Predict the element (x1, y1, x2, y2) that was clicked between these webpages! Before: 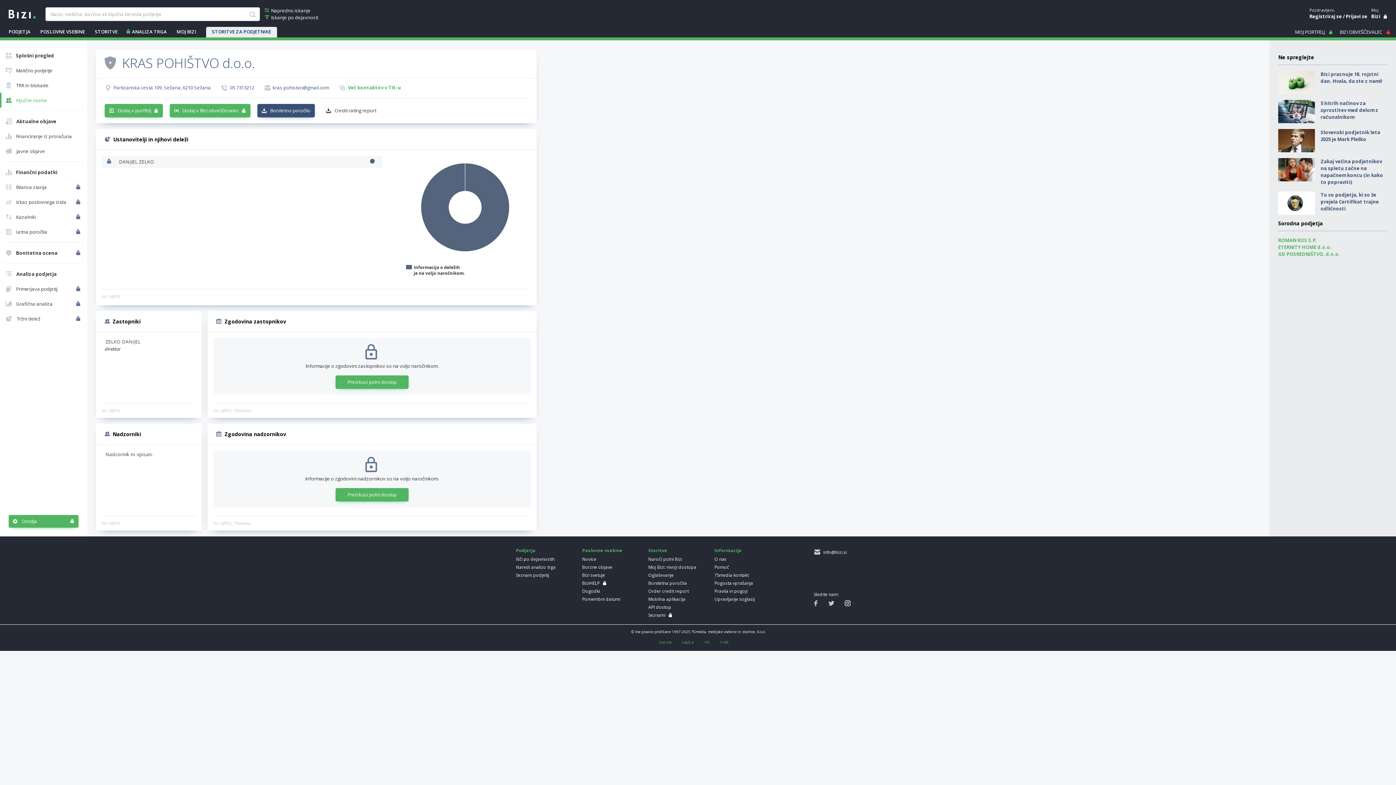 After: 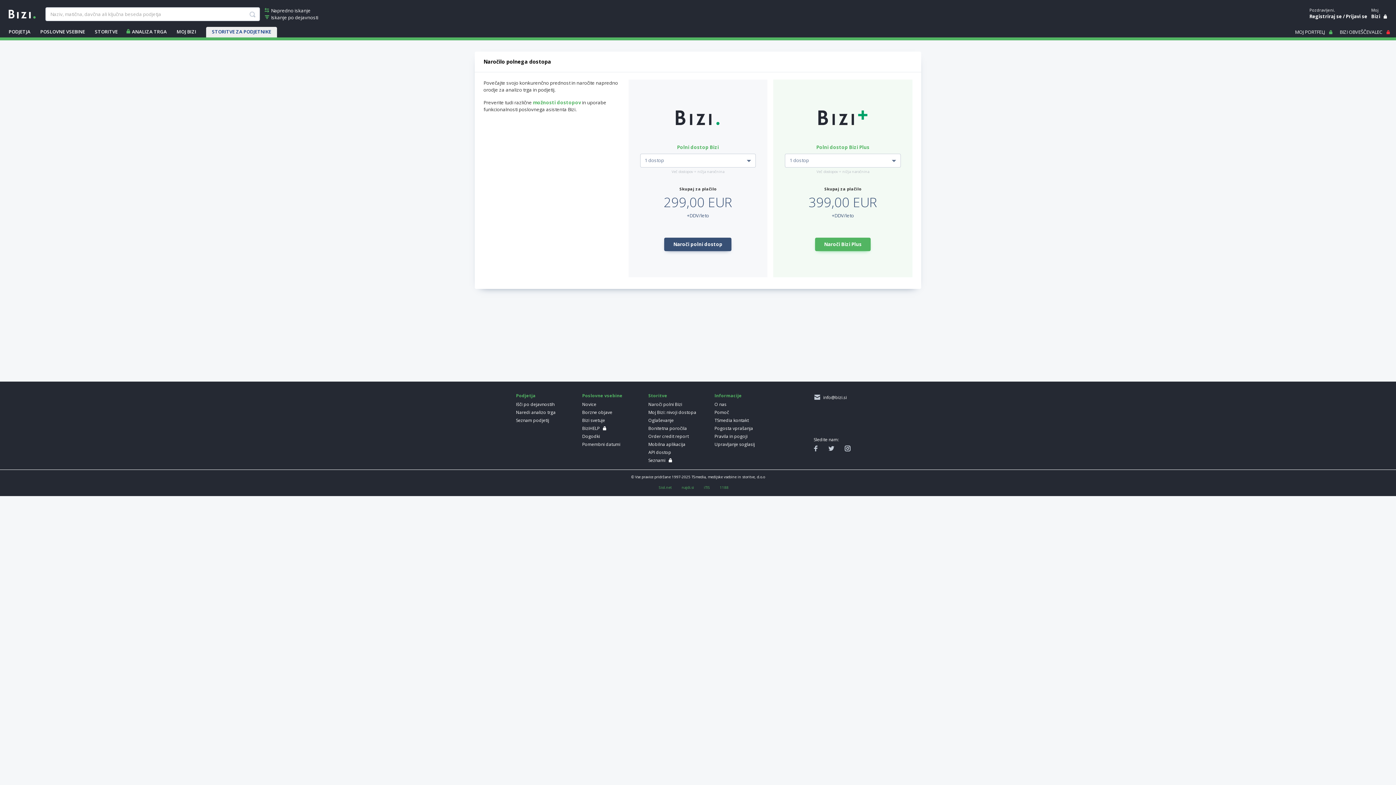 Action: bbox: (76, 300, 81, 307)